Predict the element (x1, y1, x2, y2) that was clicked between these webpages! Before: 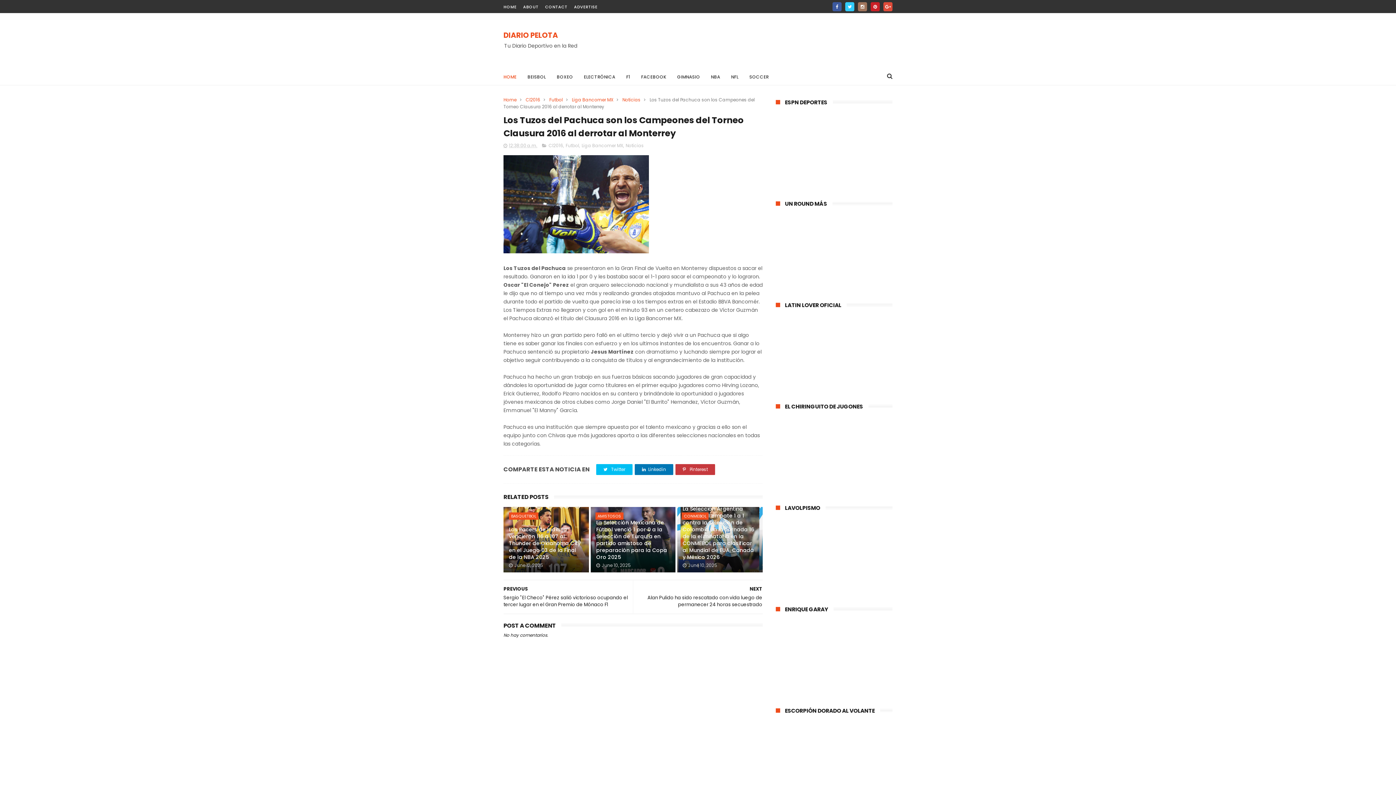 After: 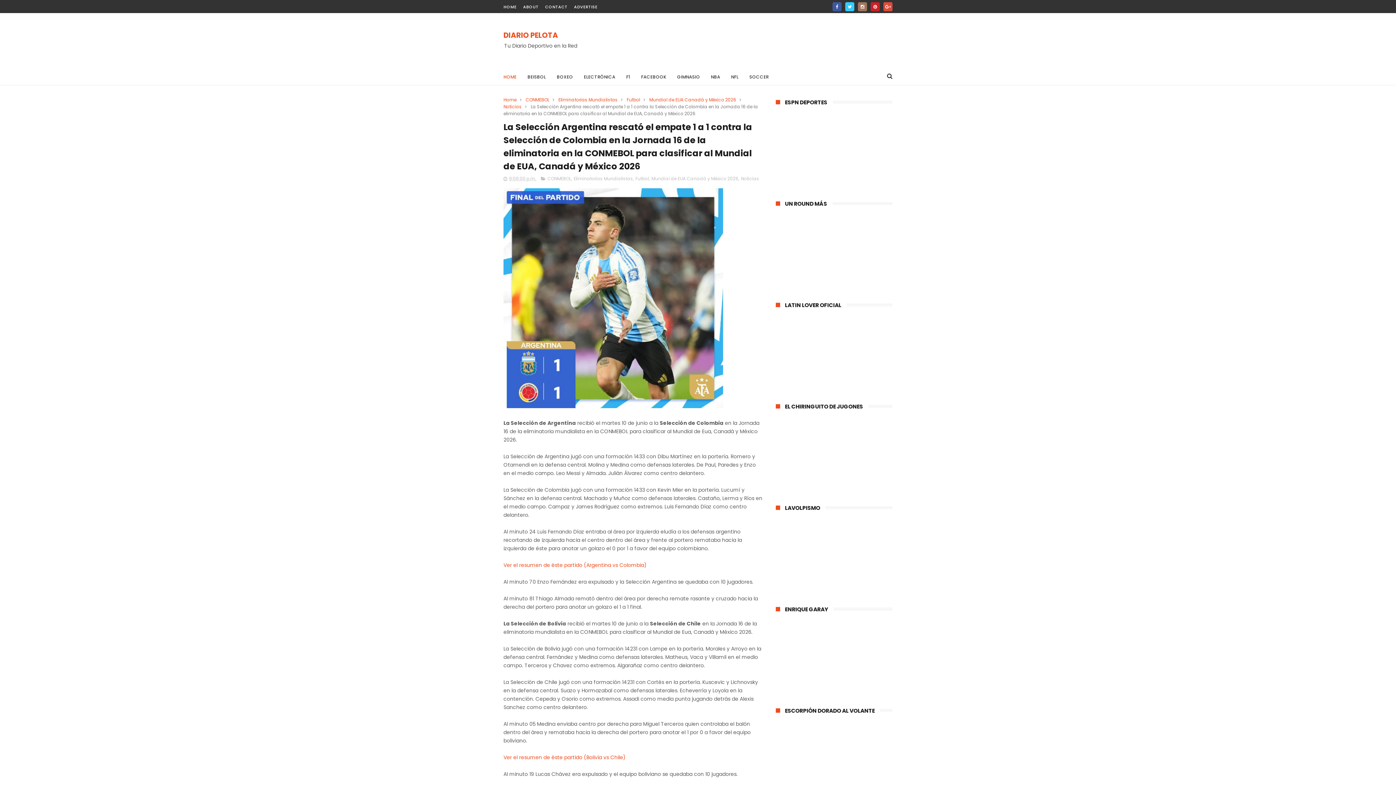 Action: label: La Selección Argentina rescató el empate 1 a 1 contra la Selección de Colombia en la Jornada 16 de la eliminatoria en la CONMEBOL para clasificar al Mundial de EUA, Canadá y México 2026 bbox: (682, 502, 758, 562)